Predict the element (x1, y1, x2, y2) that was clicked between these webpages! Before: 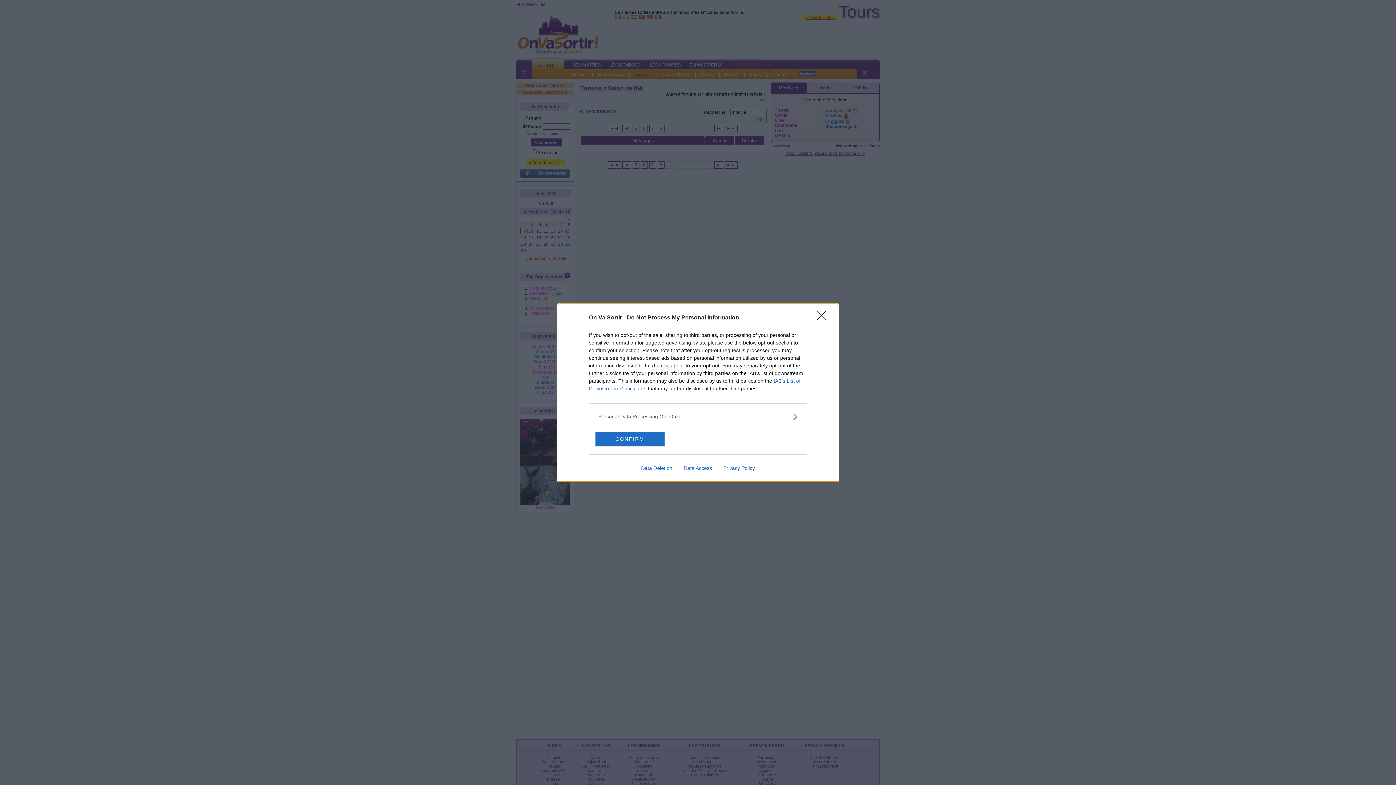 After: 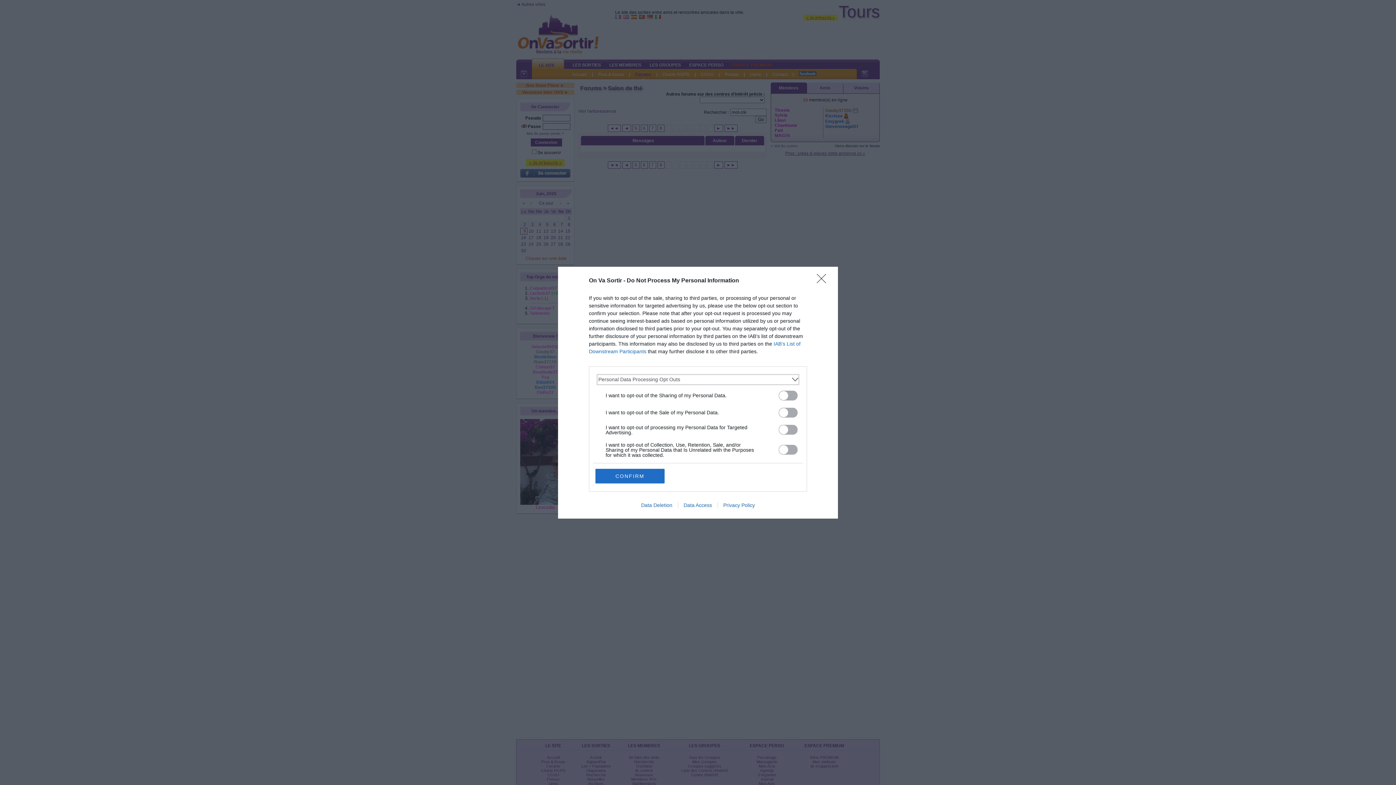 Action: bbox: (598, 412, 797, 420) label: Opt-Outs